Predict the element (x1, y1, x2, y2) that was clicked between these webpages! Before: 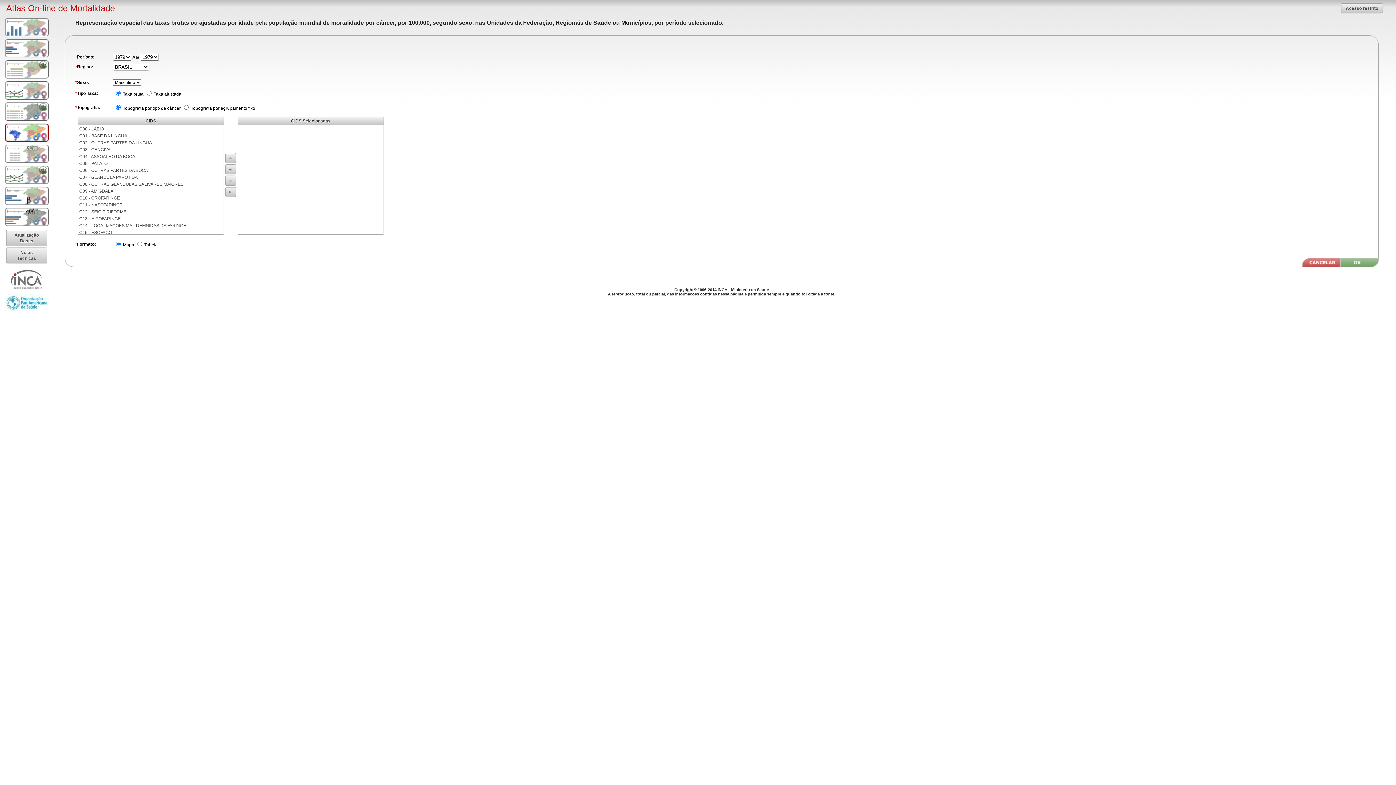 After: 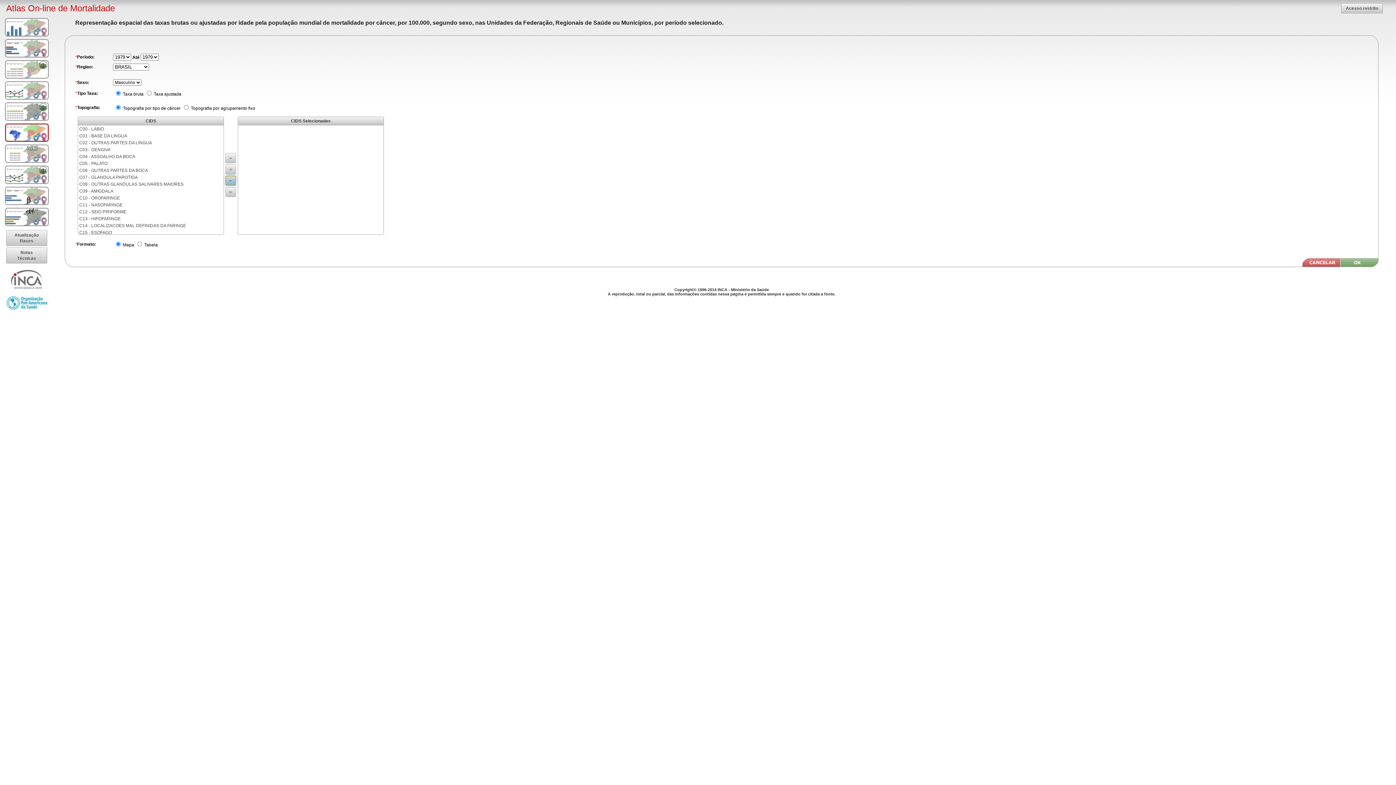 Action: bbox: (225, 175, 235, 185) label: ui-button